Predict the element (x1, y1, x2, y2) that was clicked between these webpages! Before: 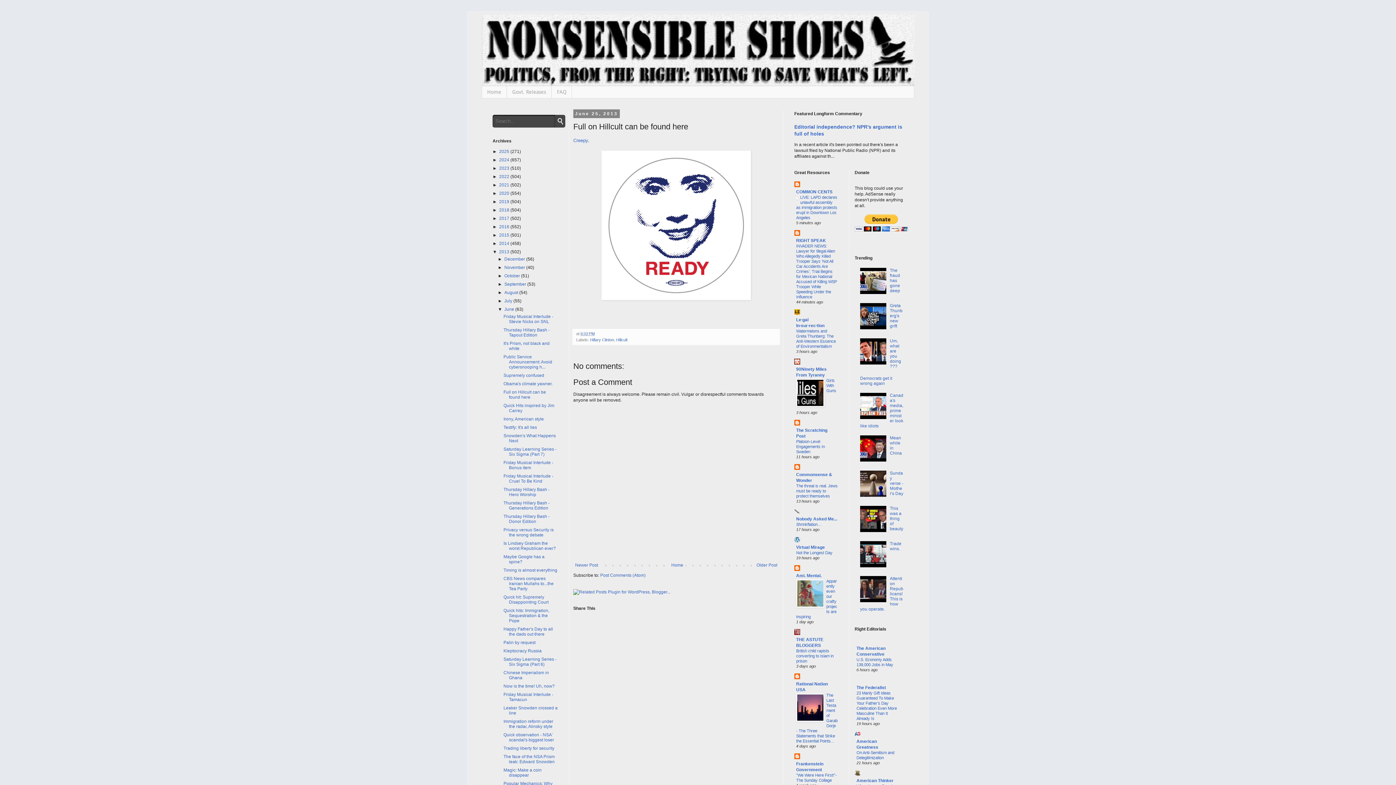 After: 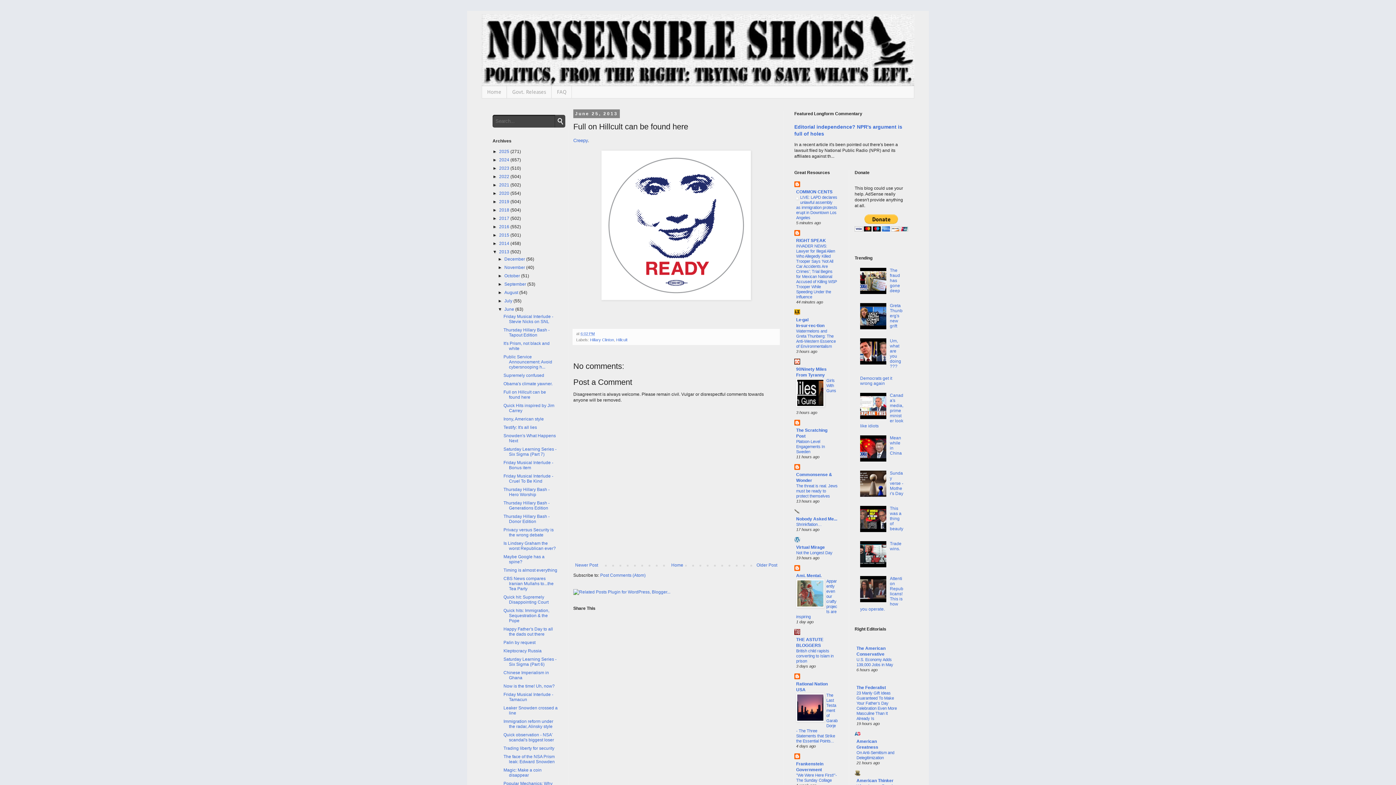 Action: bbox: (503, 389, 546, 399) label: Full on Hillcult can be found here